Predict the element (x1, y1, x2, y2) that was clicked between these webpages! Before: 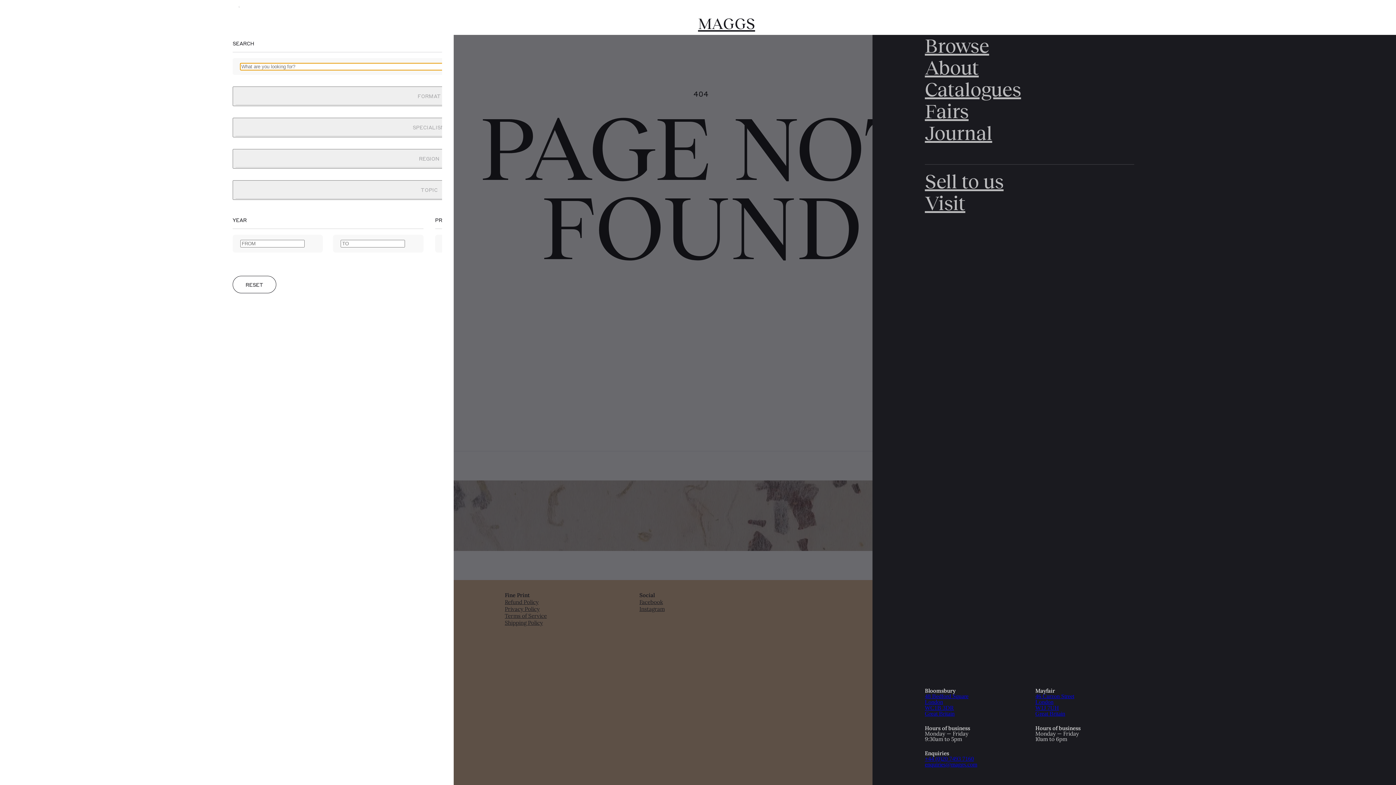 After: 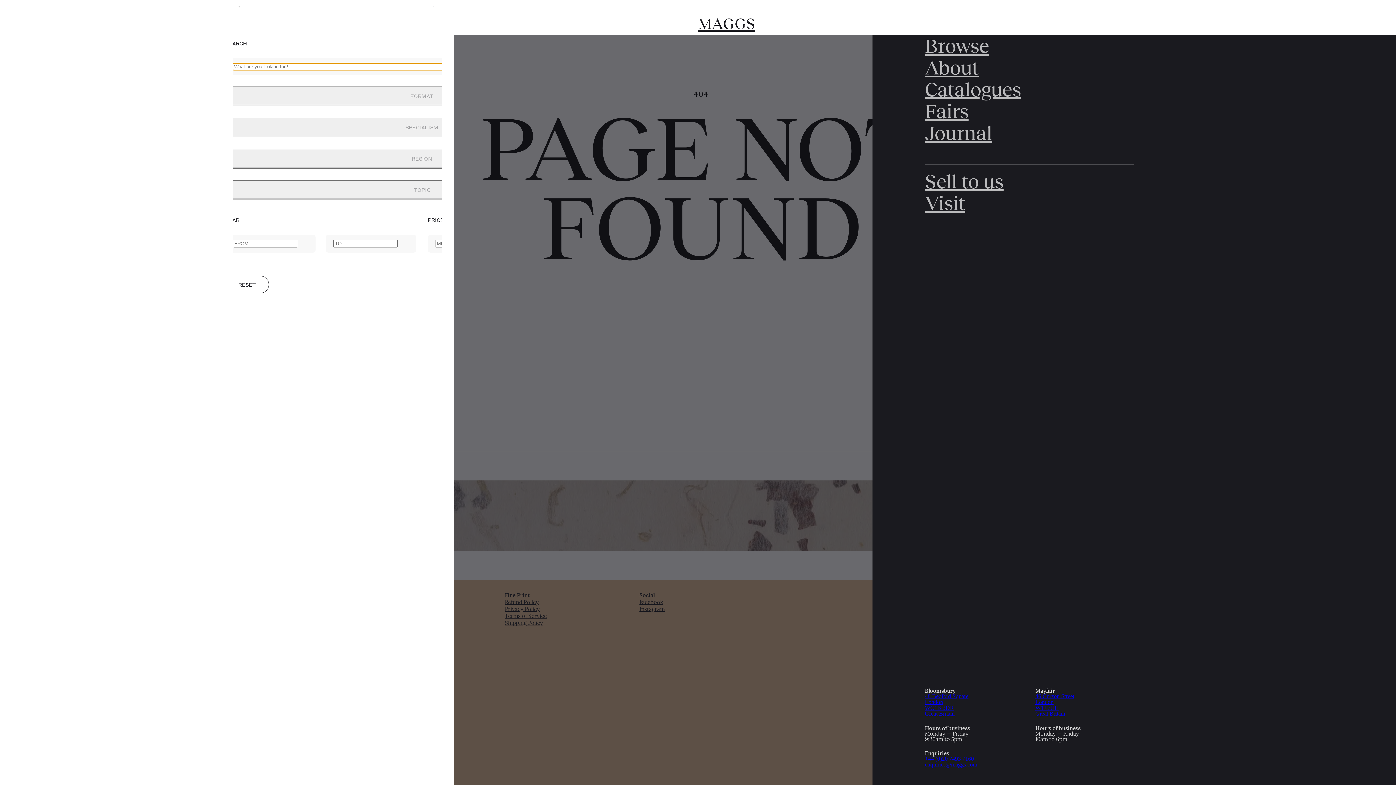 Action: bbox: (227, 5, 250, 8)